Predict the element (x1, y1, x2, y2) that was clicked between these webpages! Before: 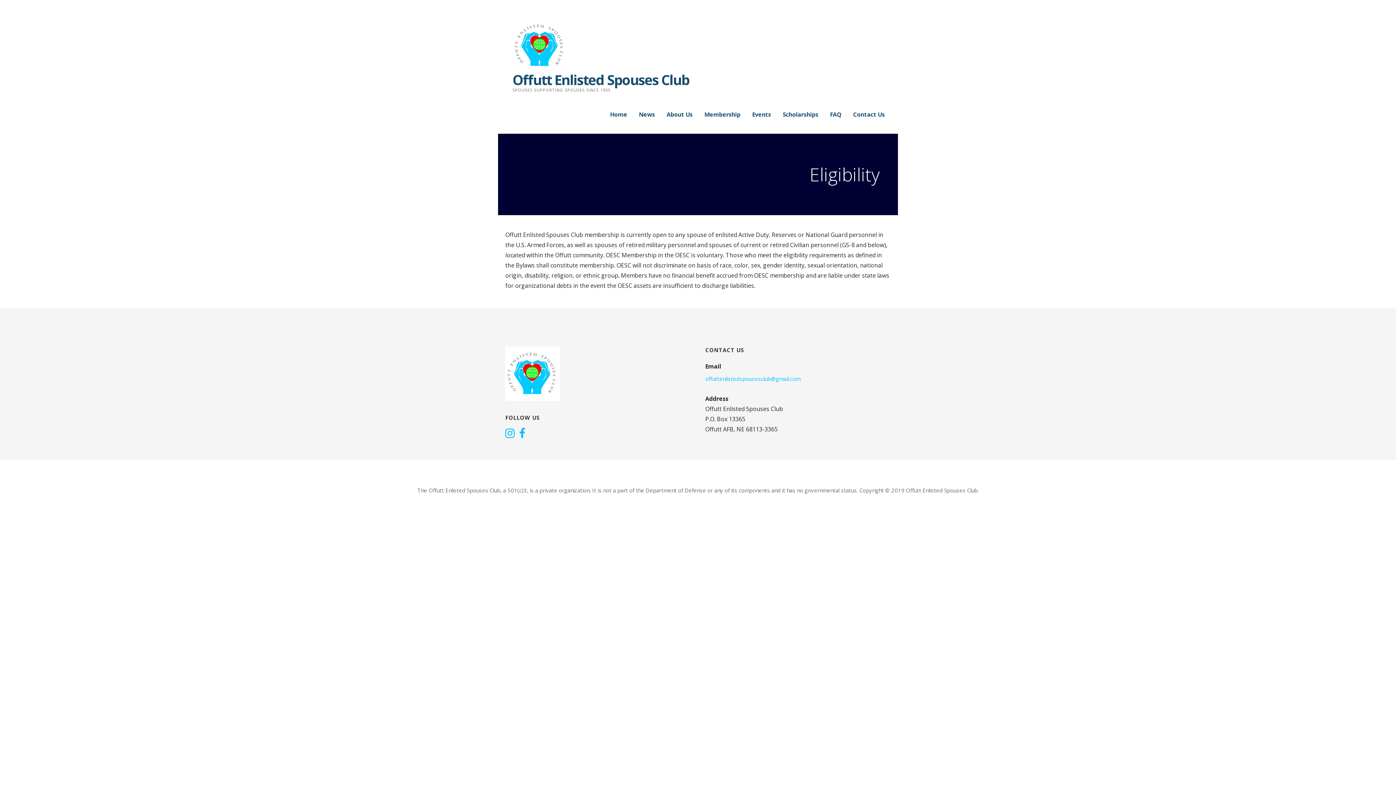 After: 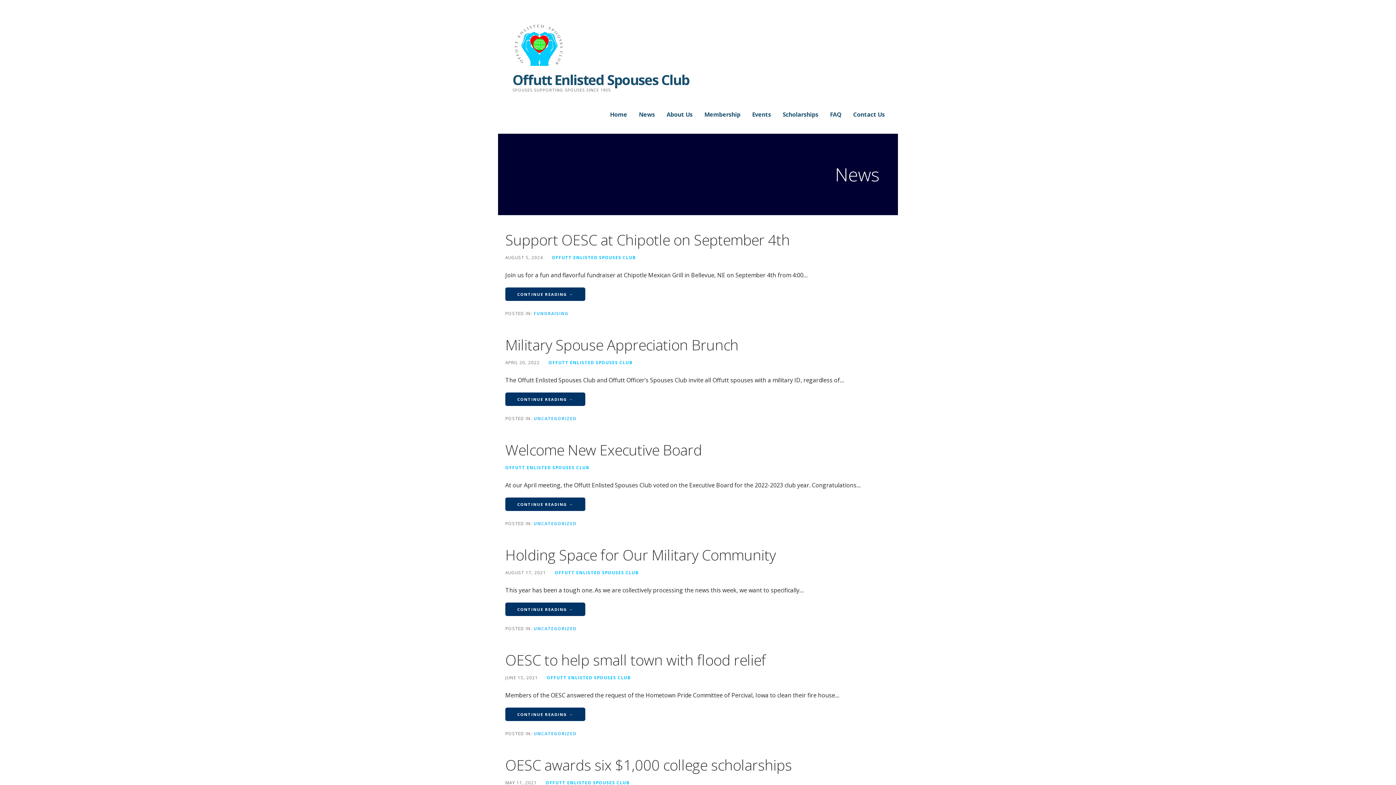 Action: label: News bbox: (639, 107, 655, 122)